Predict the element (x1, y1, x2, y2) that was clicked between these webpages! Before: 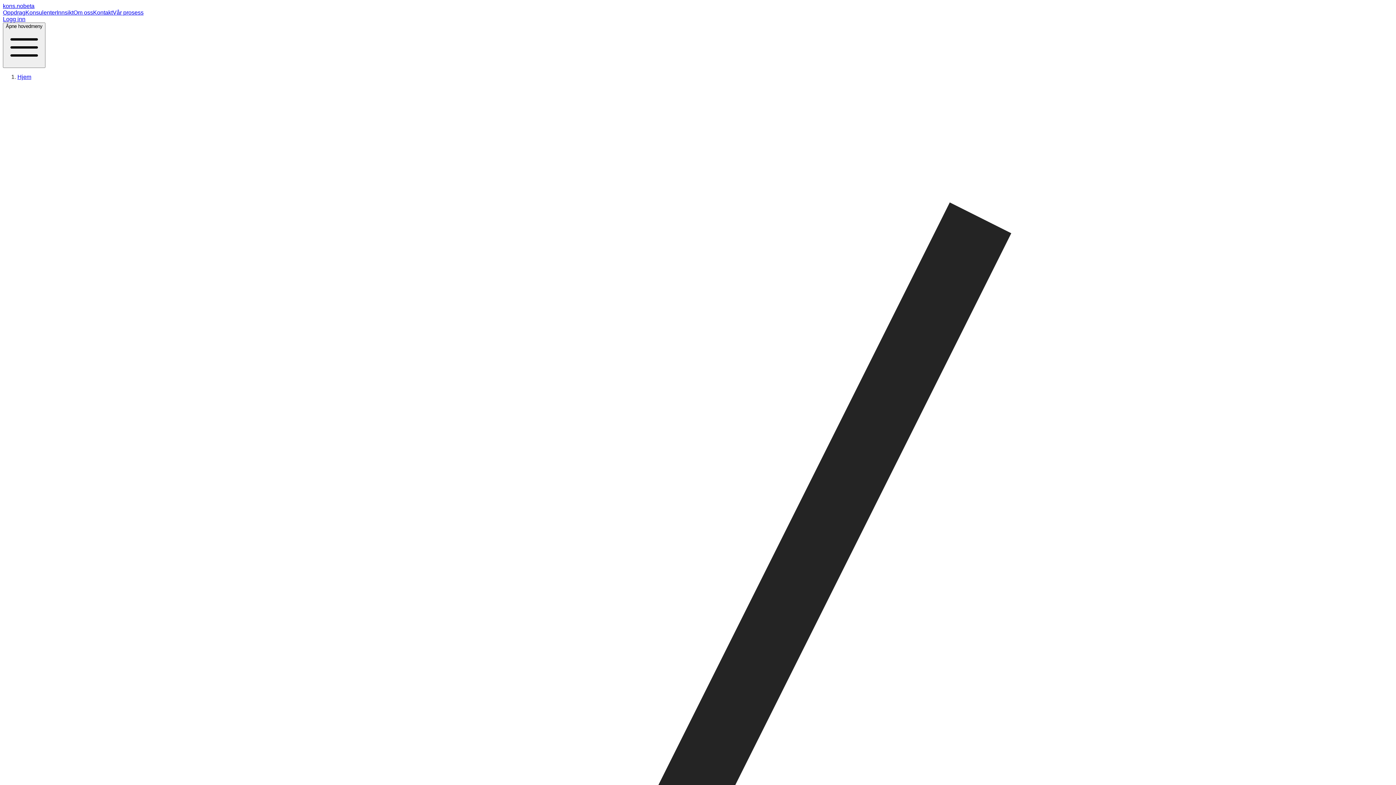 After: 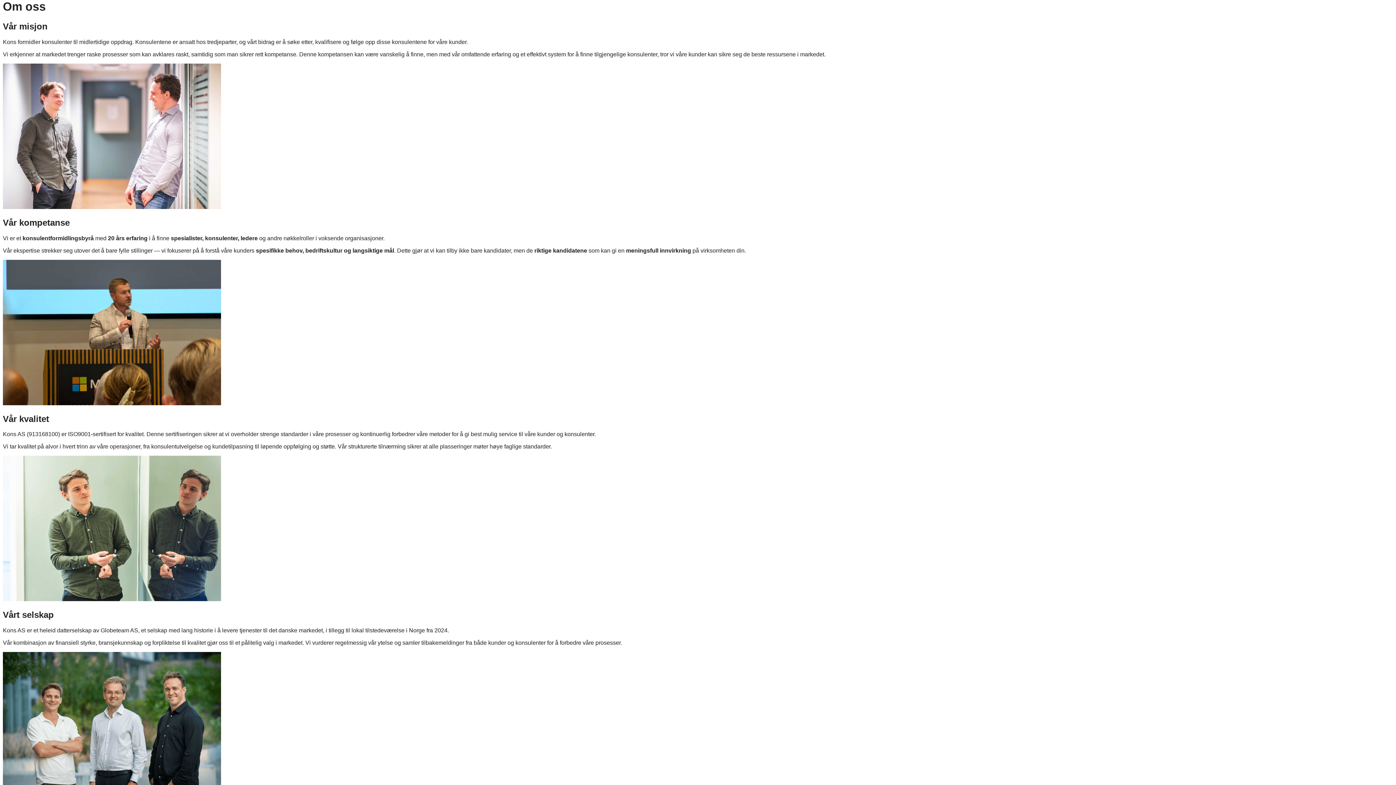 Action: label: Om oss bbox: (73, 9, 93, 15)